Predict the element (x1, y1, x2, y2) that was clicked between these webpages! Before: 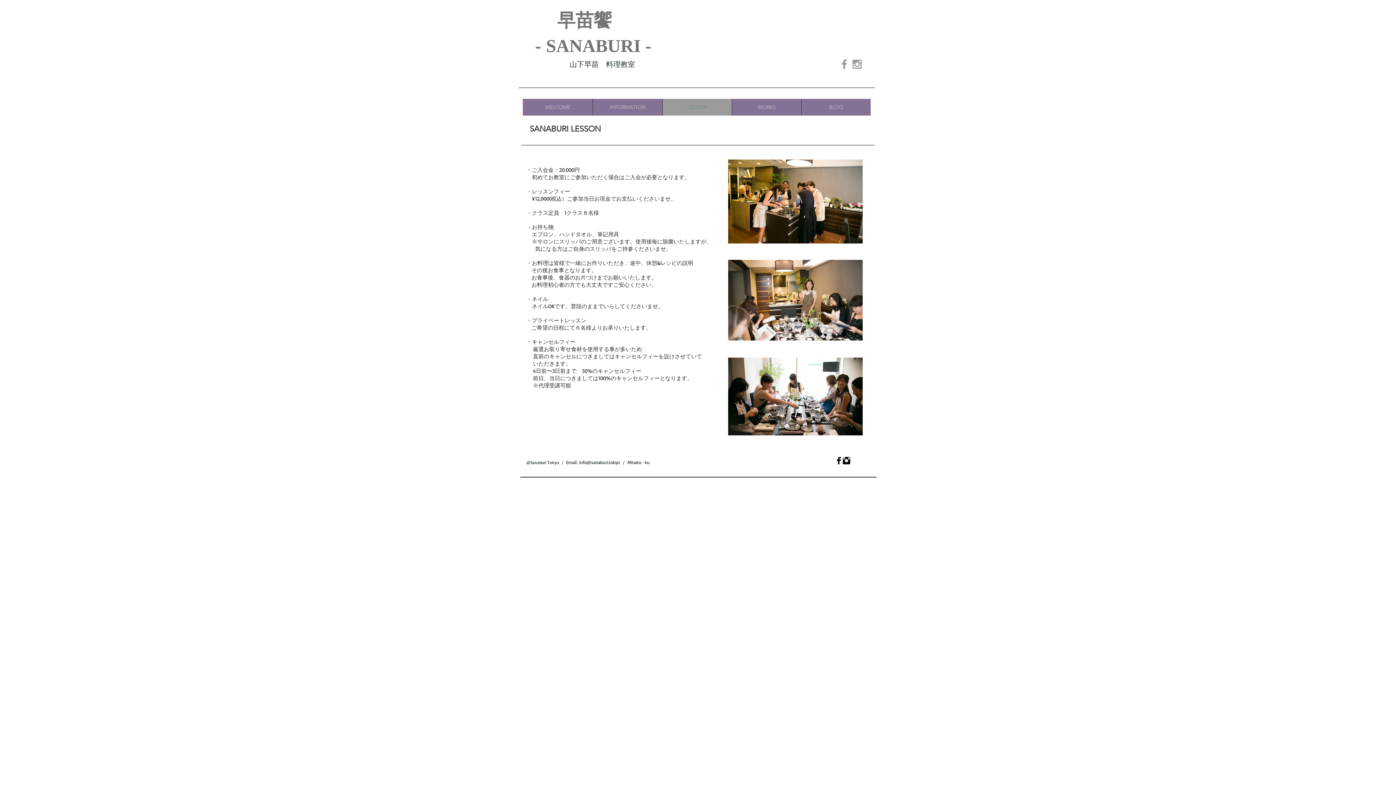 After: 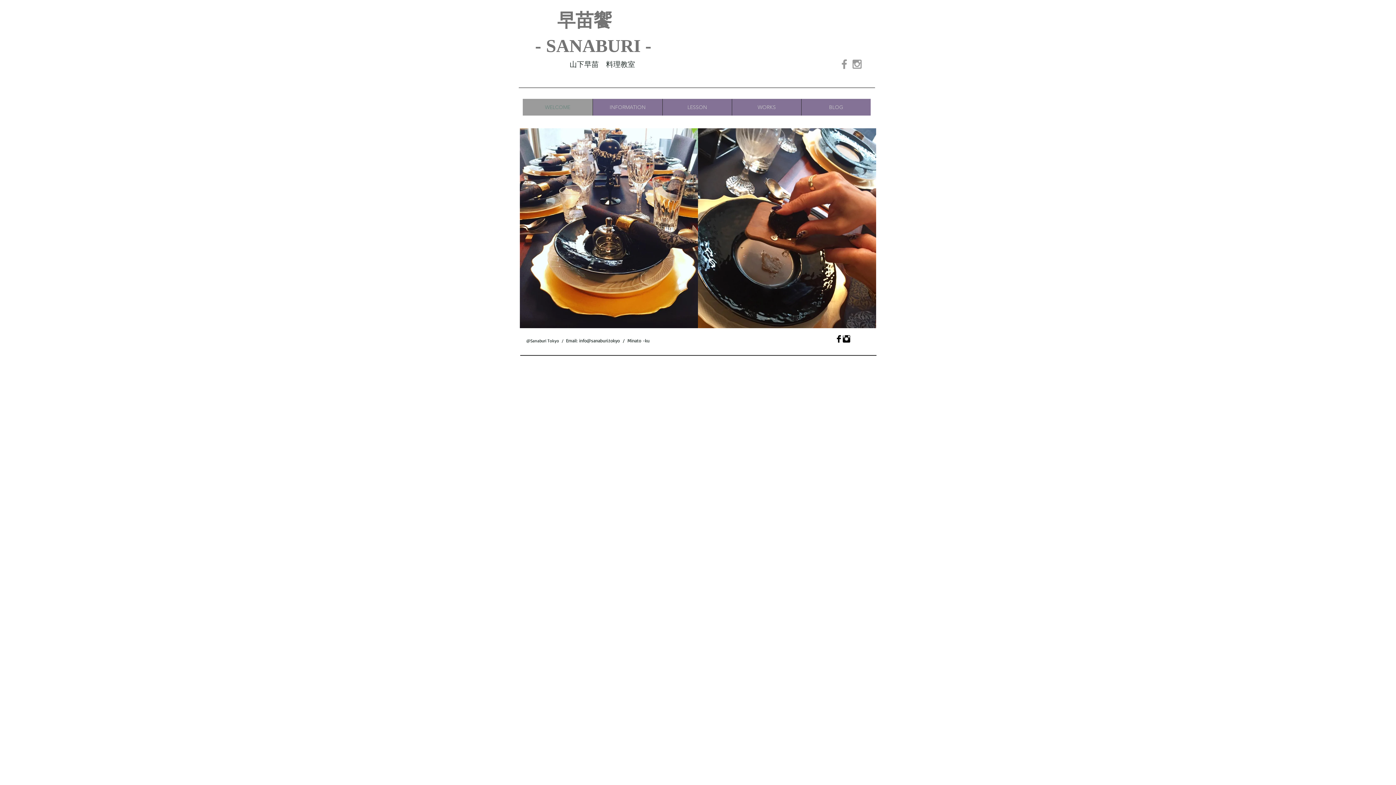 Action: bbox: (525, 17, 630, 29) label: 　        早苗饗　